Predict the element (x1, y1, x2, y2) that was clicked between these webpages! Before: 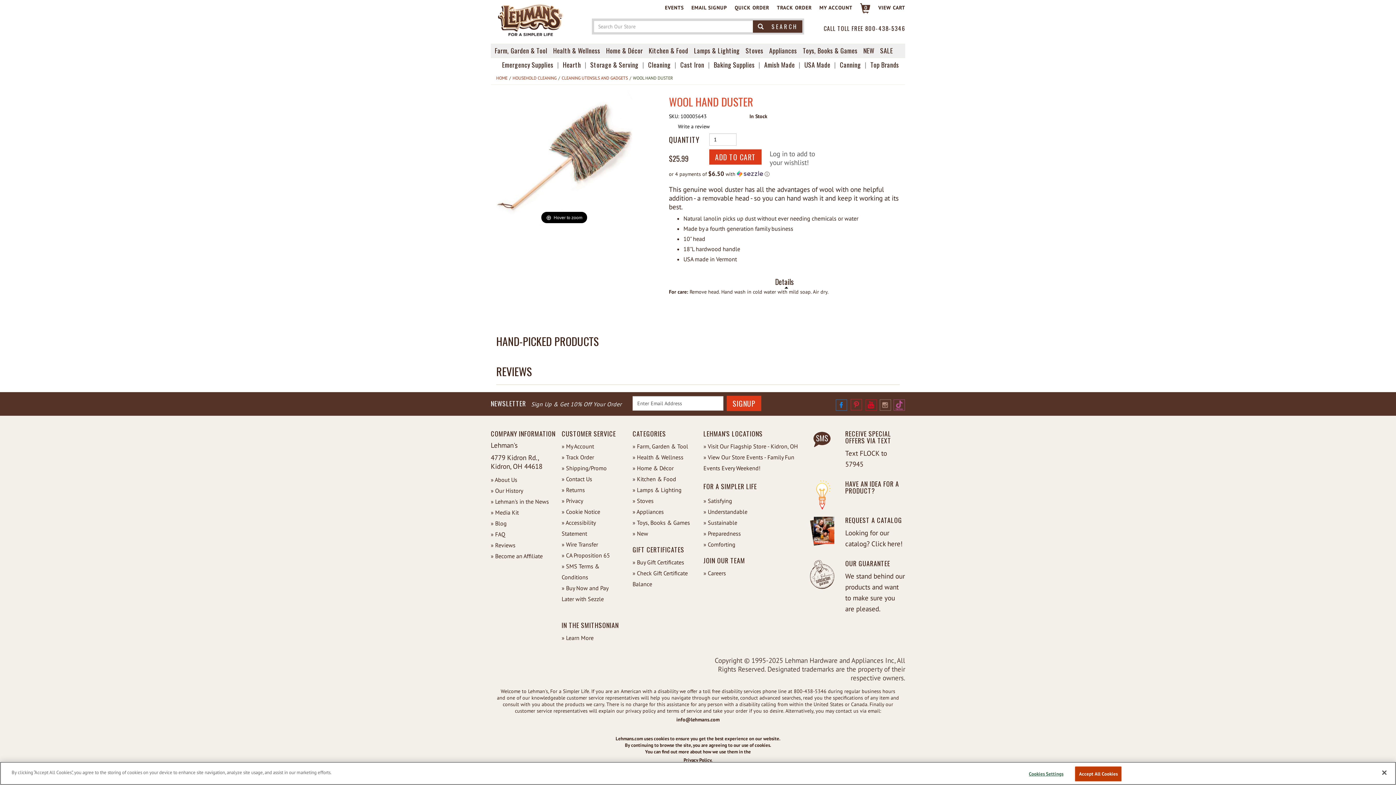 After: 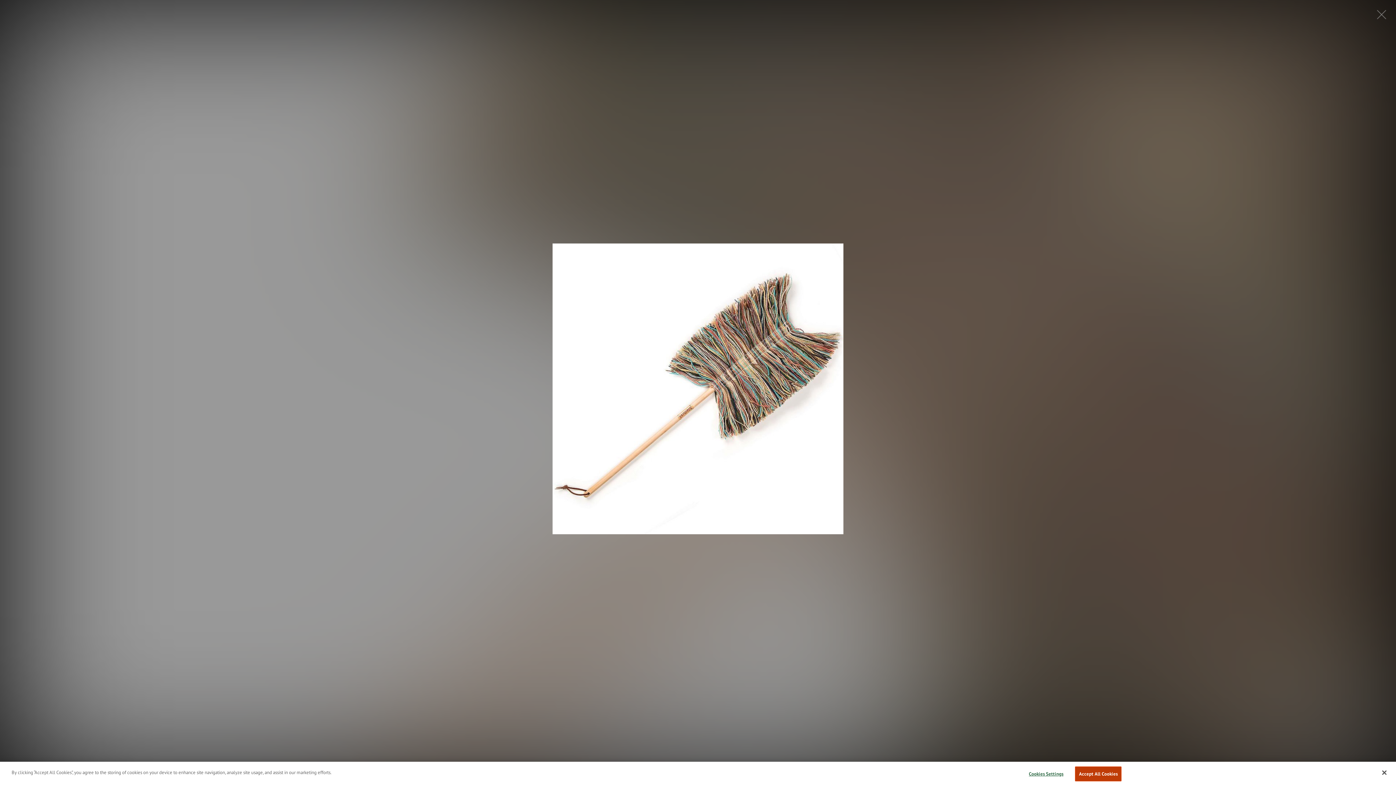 Action: label: Wool Hand Duster bbox: (496, 90, 632, 226)